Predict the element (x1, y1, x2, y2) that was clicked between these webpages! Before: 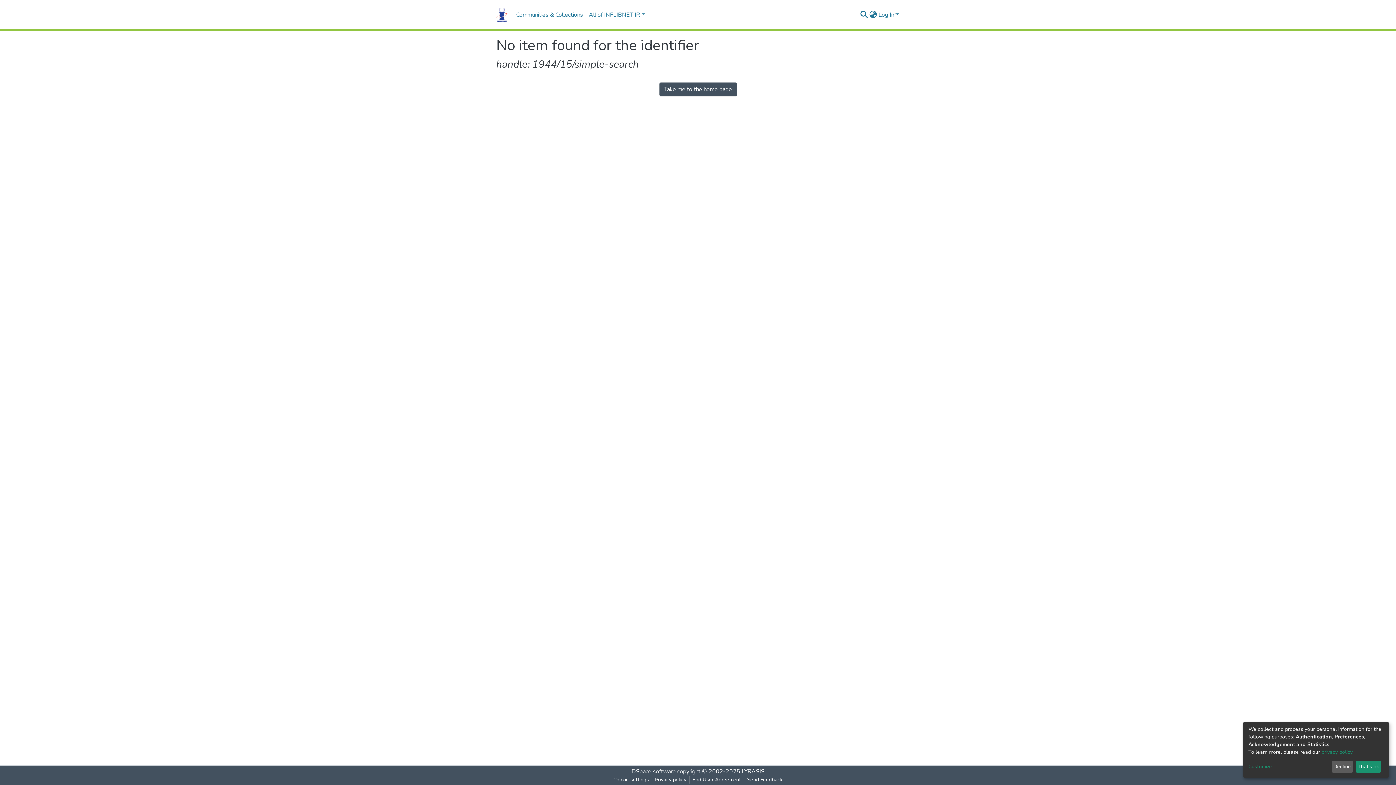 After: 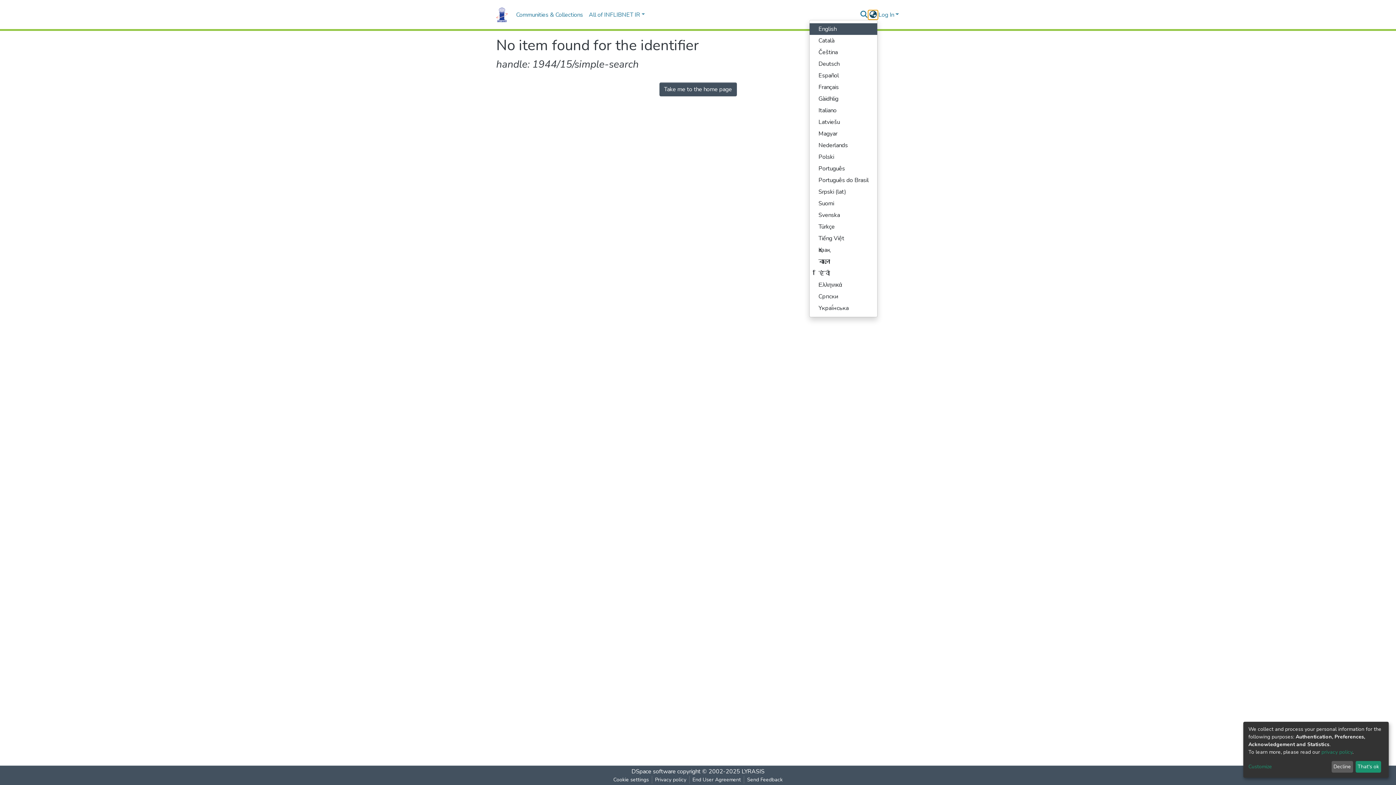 Action: label: Language switch bbox: (868, 10, 877, 19)